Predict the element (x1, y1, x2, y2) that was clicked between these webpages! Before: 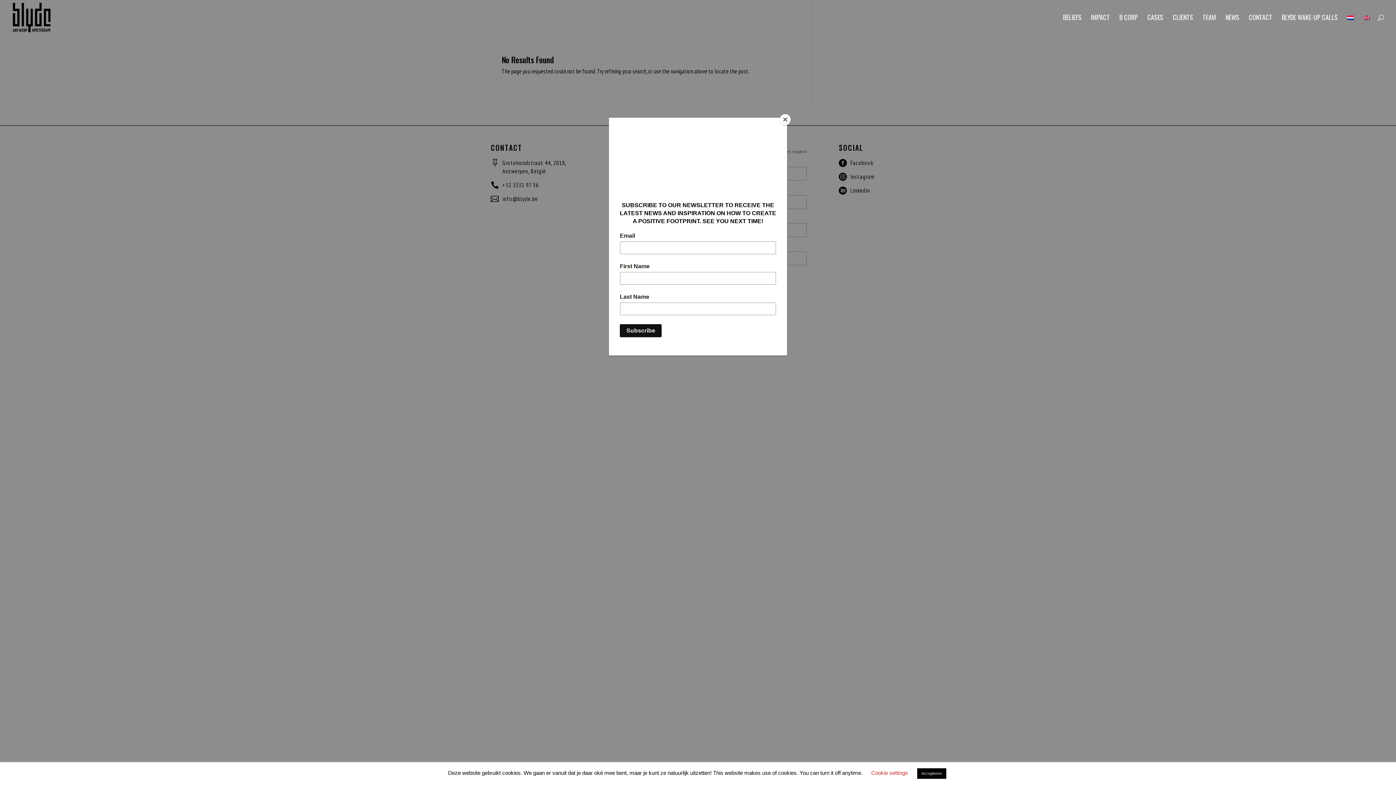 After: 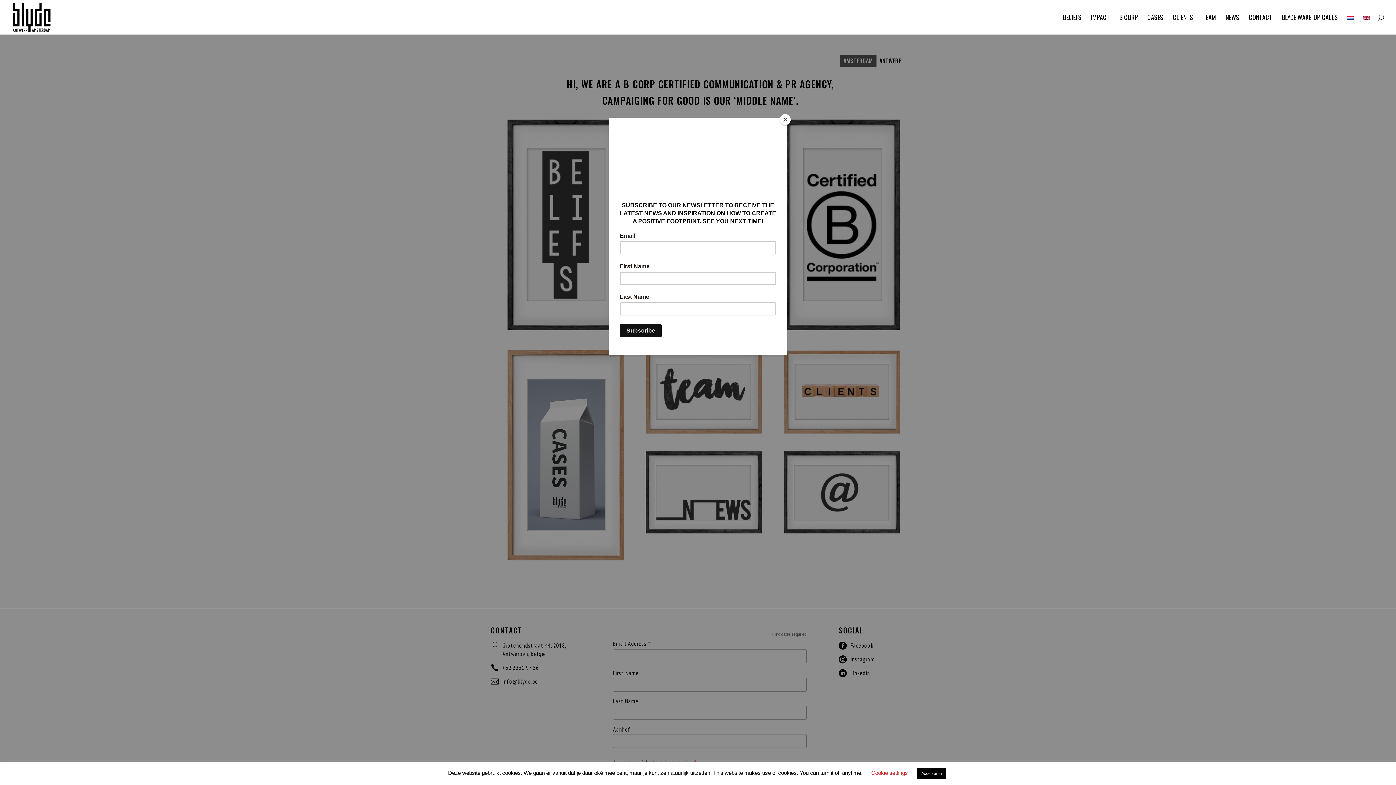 Action: bbox: (1347, 14, 1354, 34)